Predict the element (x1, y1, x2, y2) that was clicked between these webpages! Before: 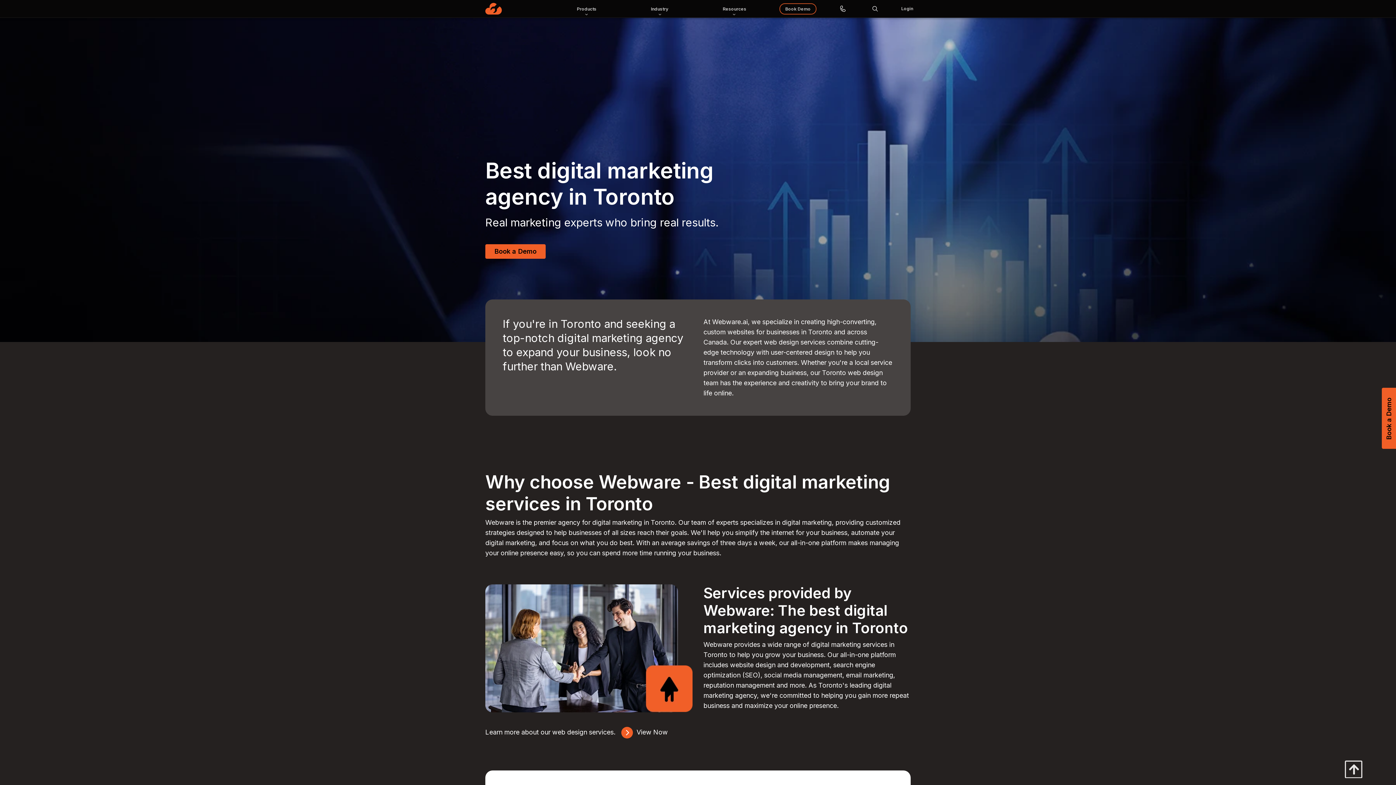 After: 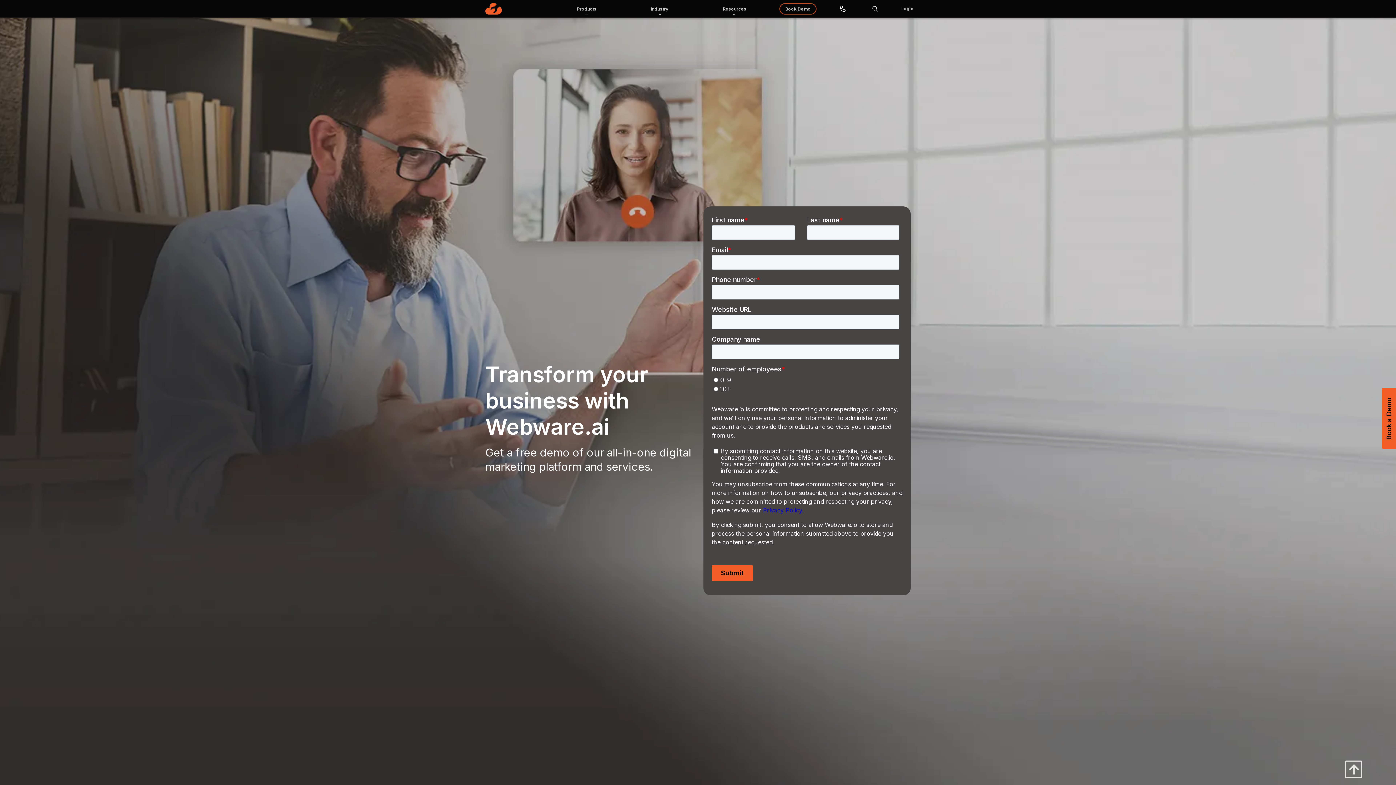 Action: label: Book Demo bbox: (779, 3, 816, 14)